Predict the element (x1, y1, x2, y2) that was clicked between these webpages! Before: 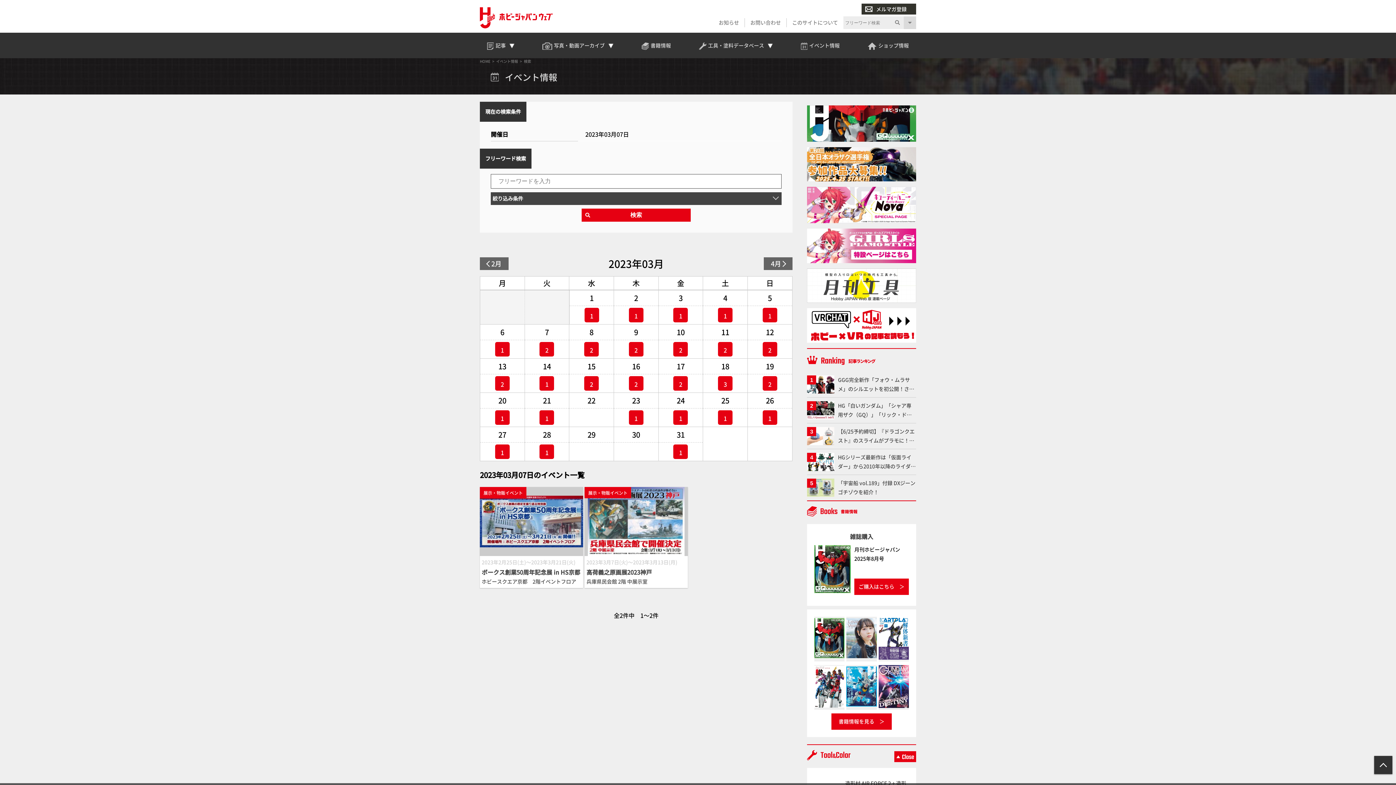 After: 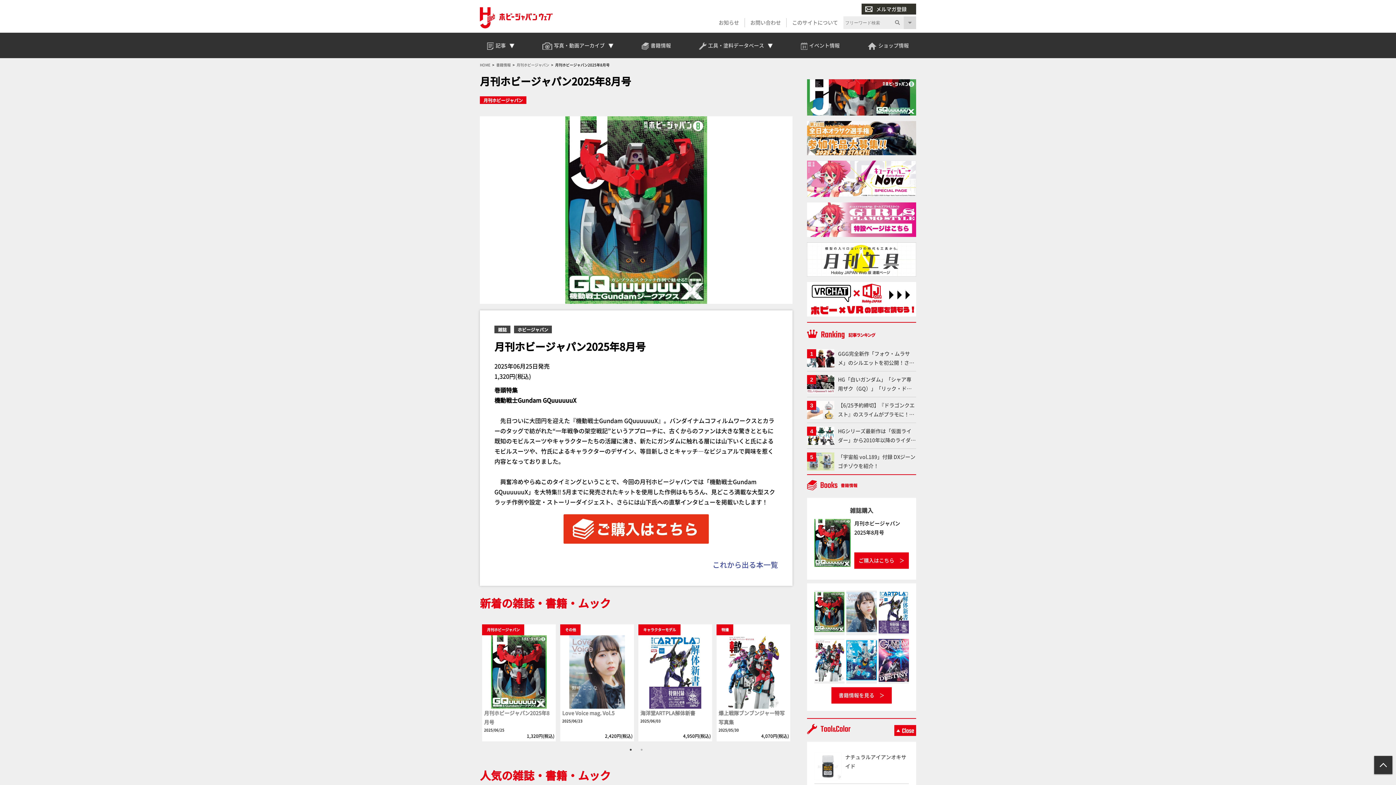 Action: bbox: (814, 618, 844, 660)